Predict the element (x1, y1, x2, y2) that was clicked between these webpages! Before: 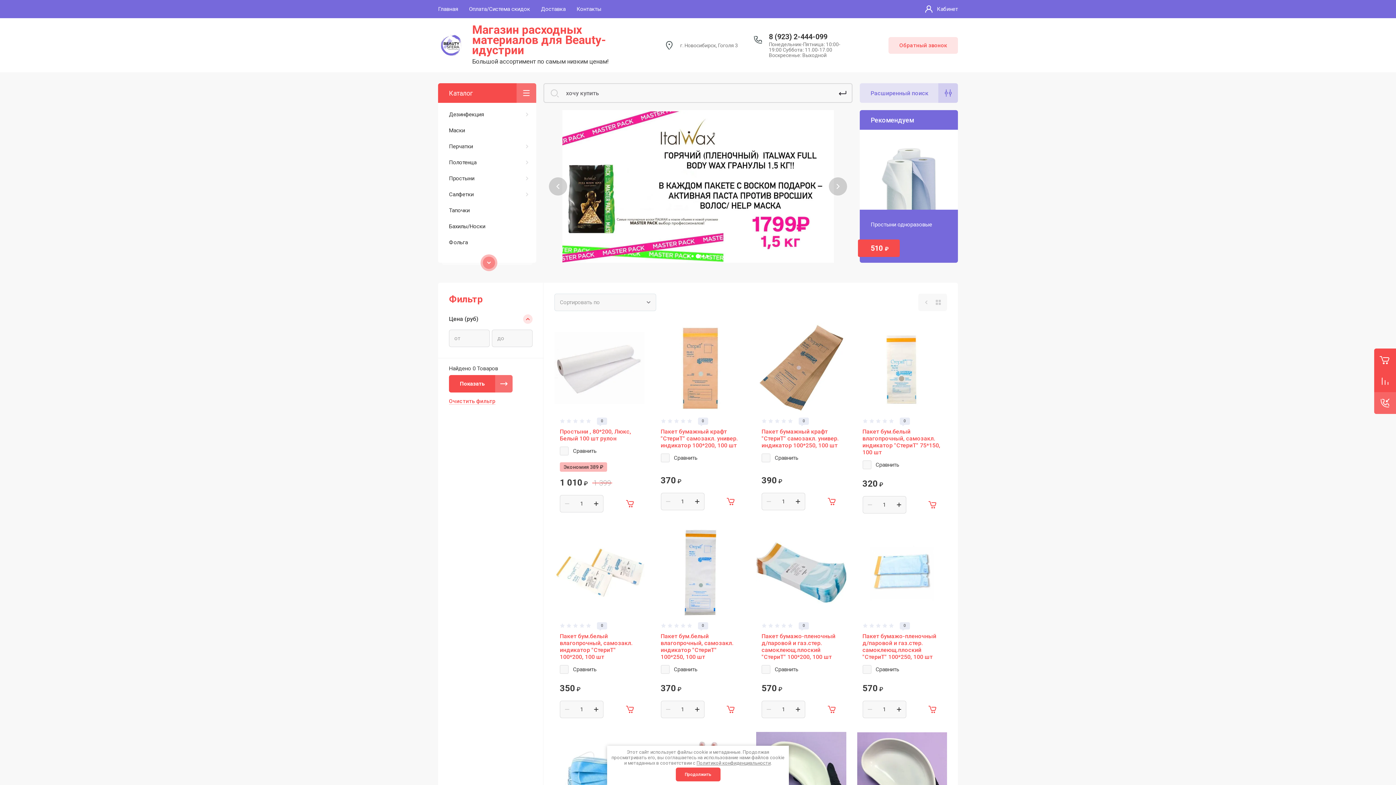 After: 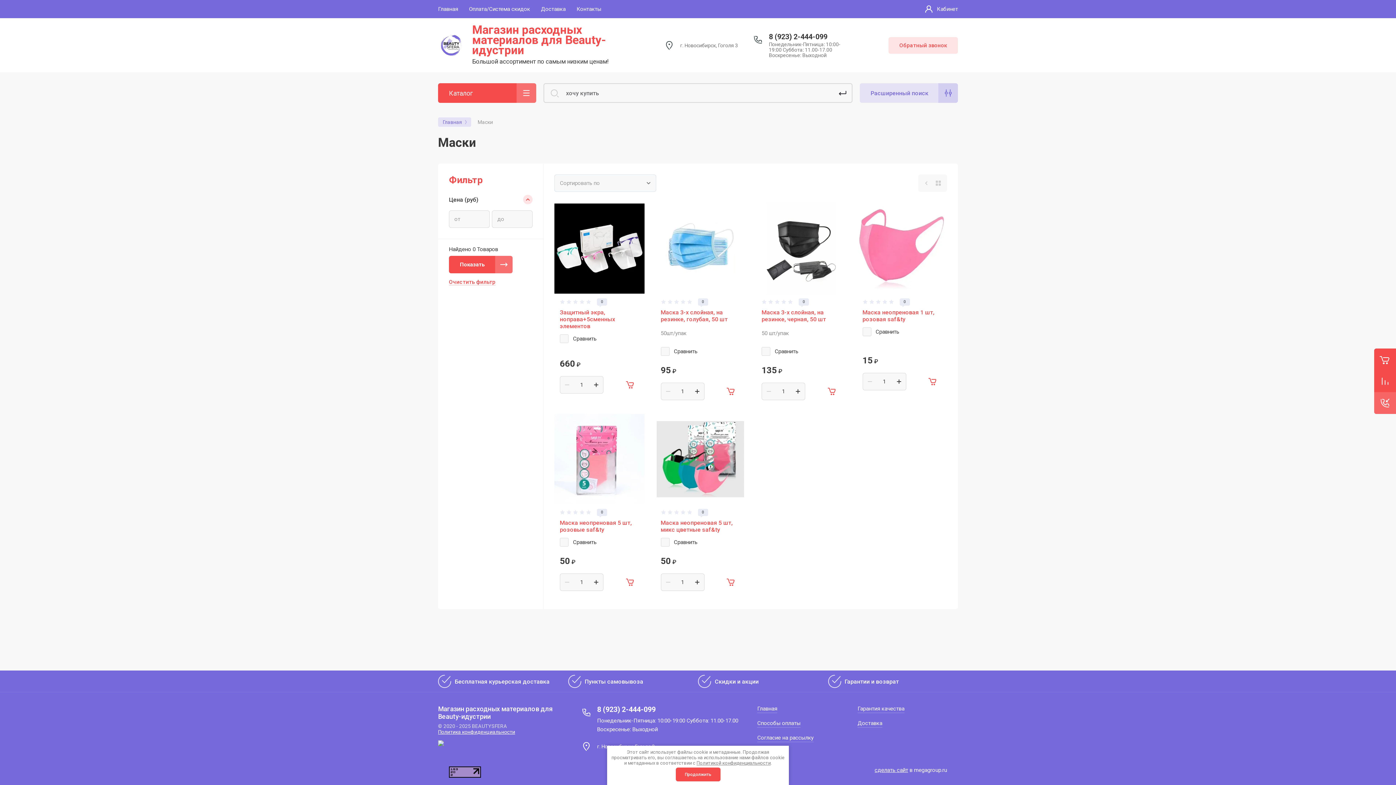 Action: label: Маски bbox: (441, 122, 532, 138)